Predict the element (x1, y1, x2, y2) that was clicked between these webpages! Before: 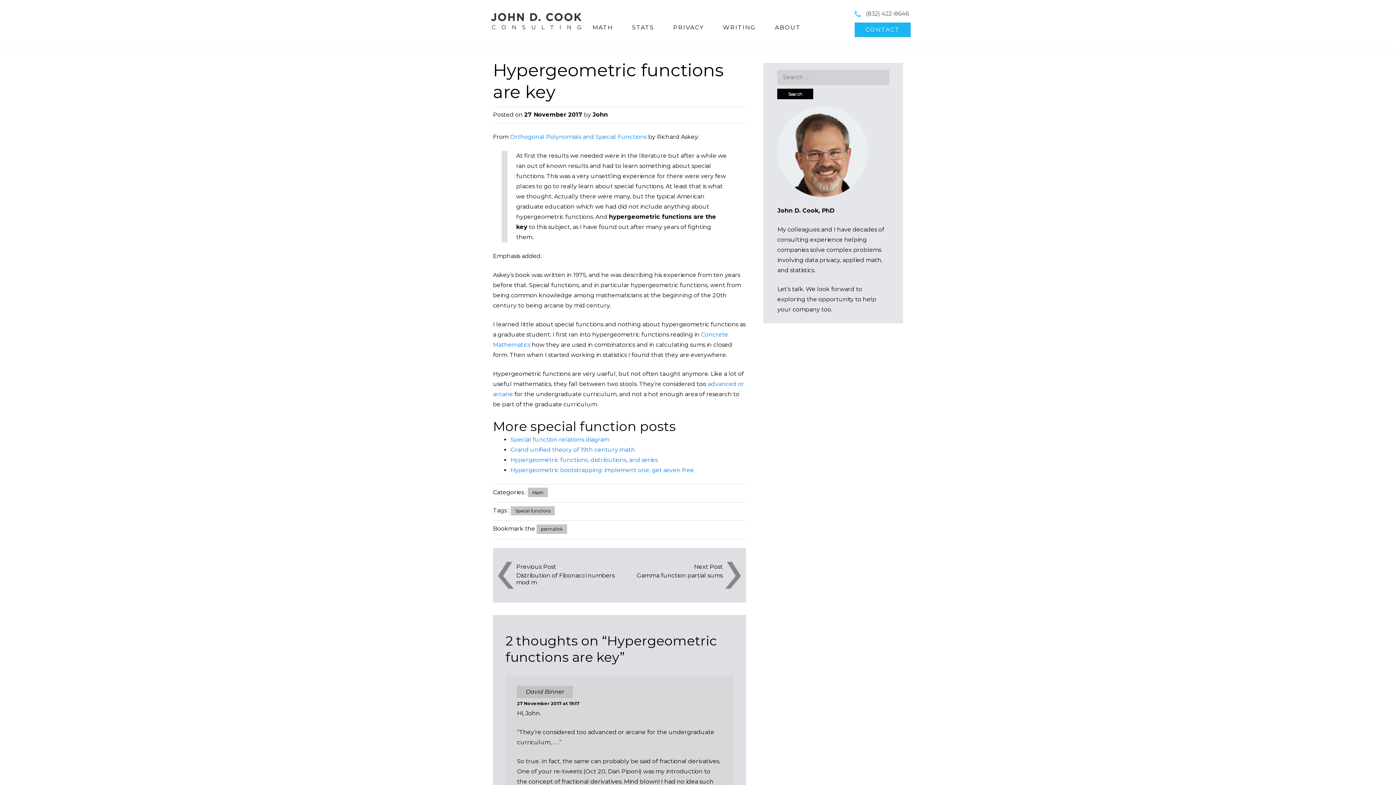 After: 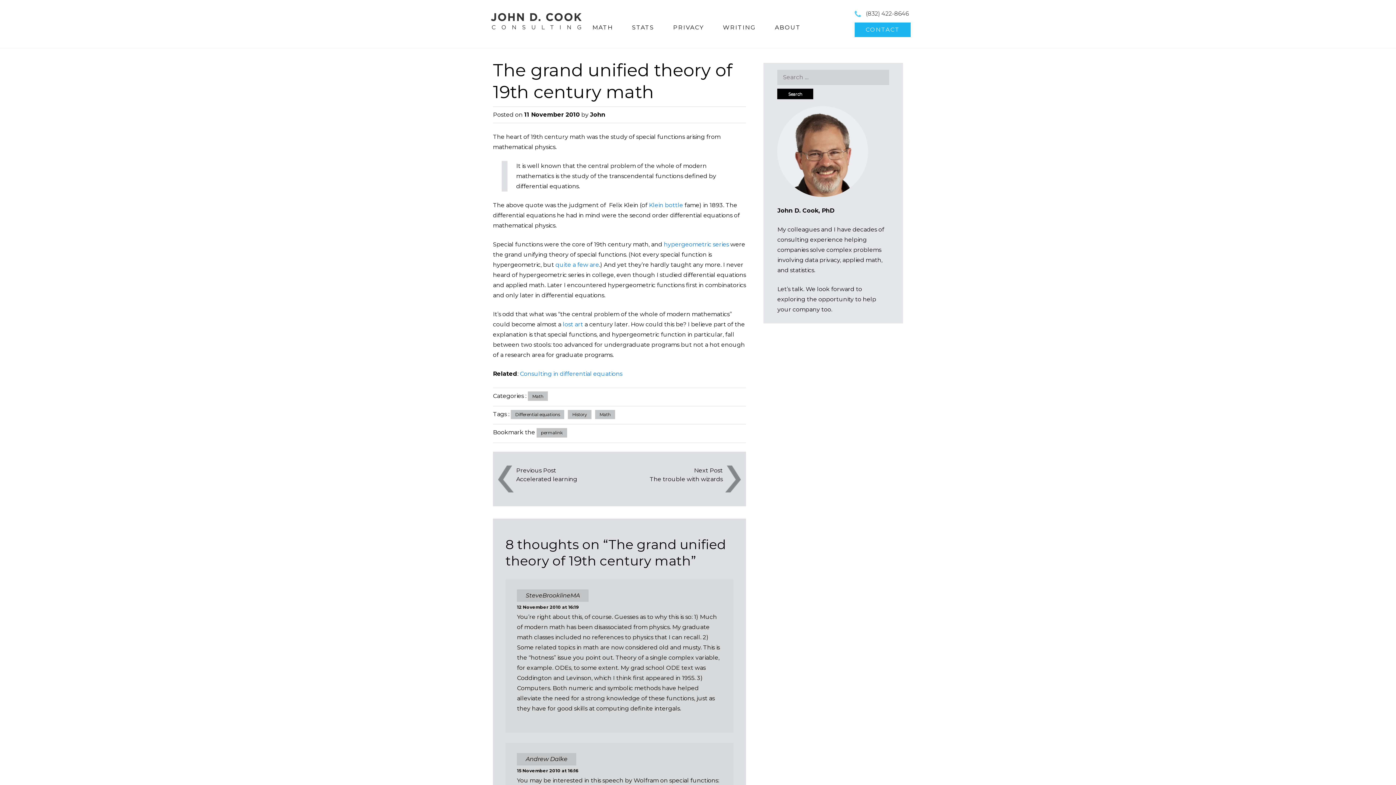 Action: bbox: (510, 446, 635, 453) label: Grand unified theory of 19th century math